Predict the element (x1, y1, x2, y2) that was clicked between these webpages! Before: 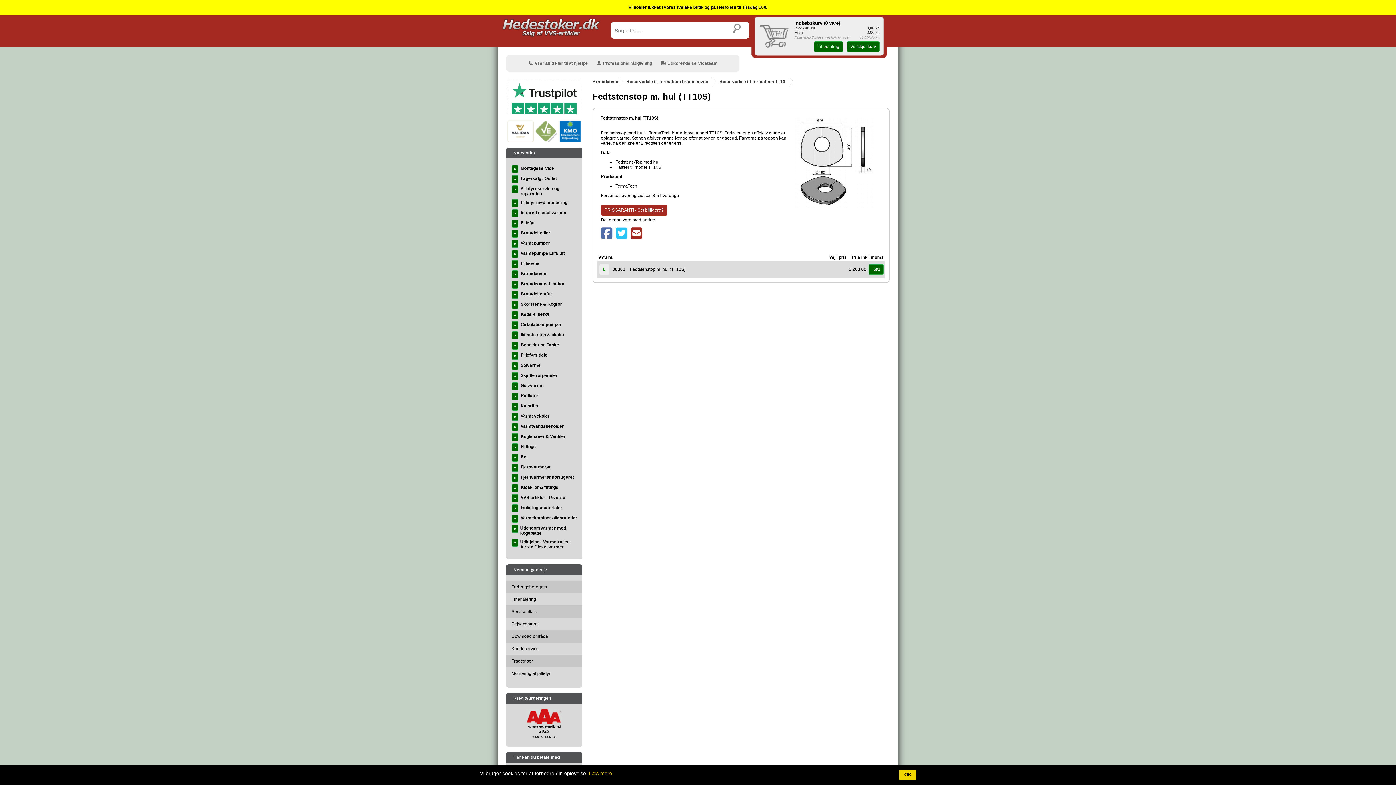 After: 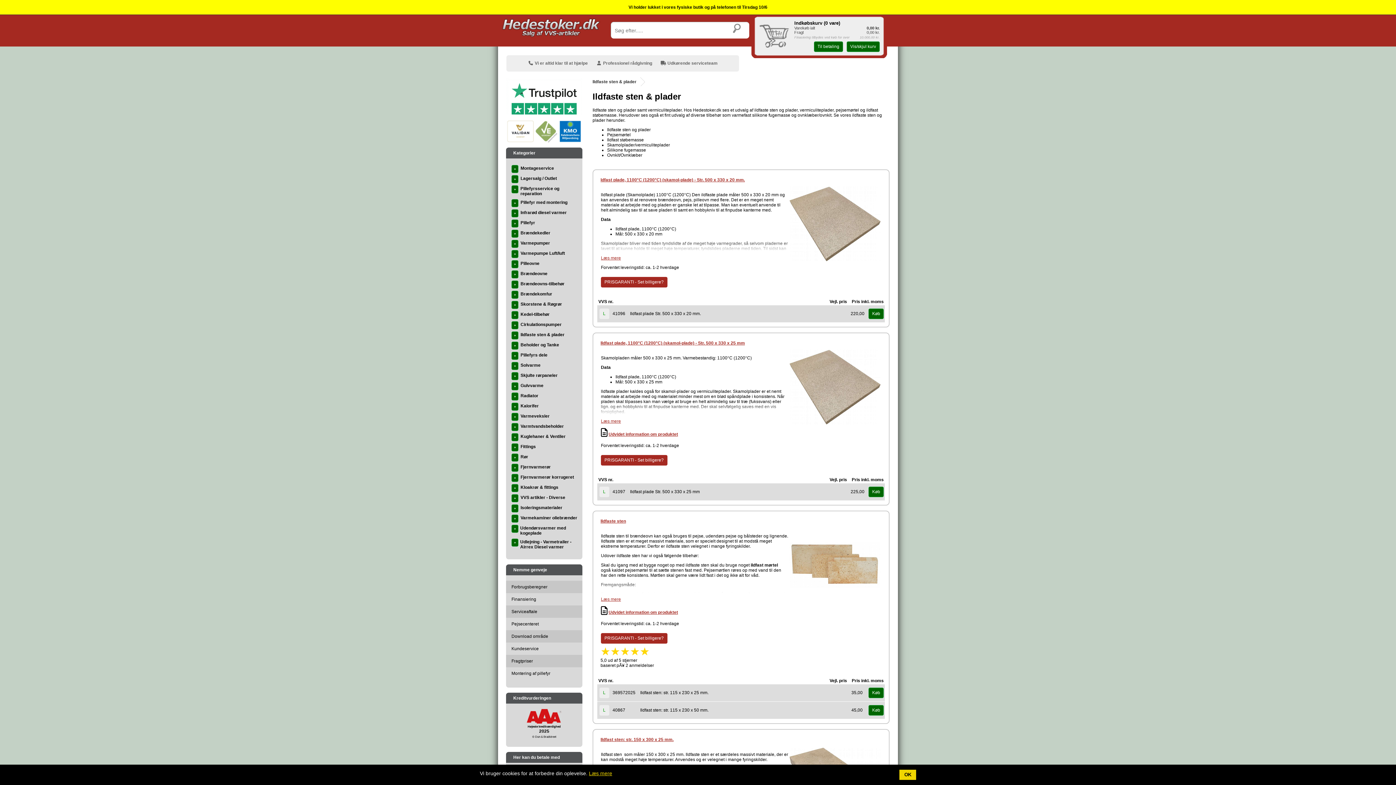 Action: bbox: (511, 331, 518, 339) label: »